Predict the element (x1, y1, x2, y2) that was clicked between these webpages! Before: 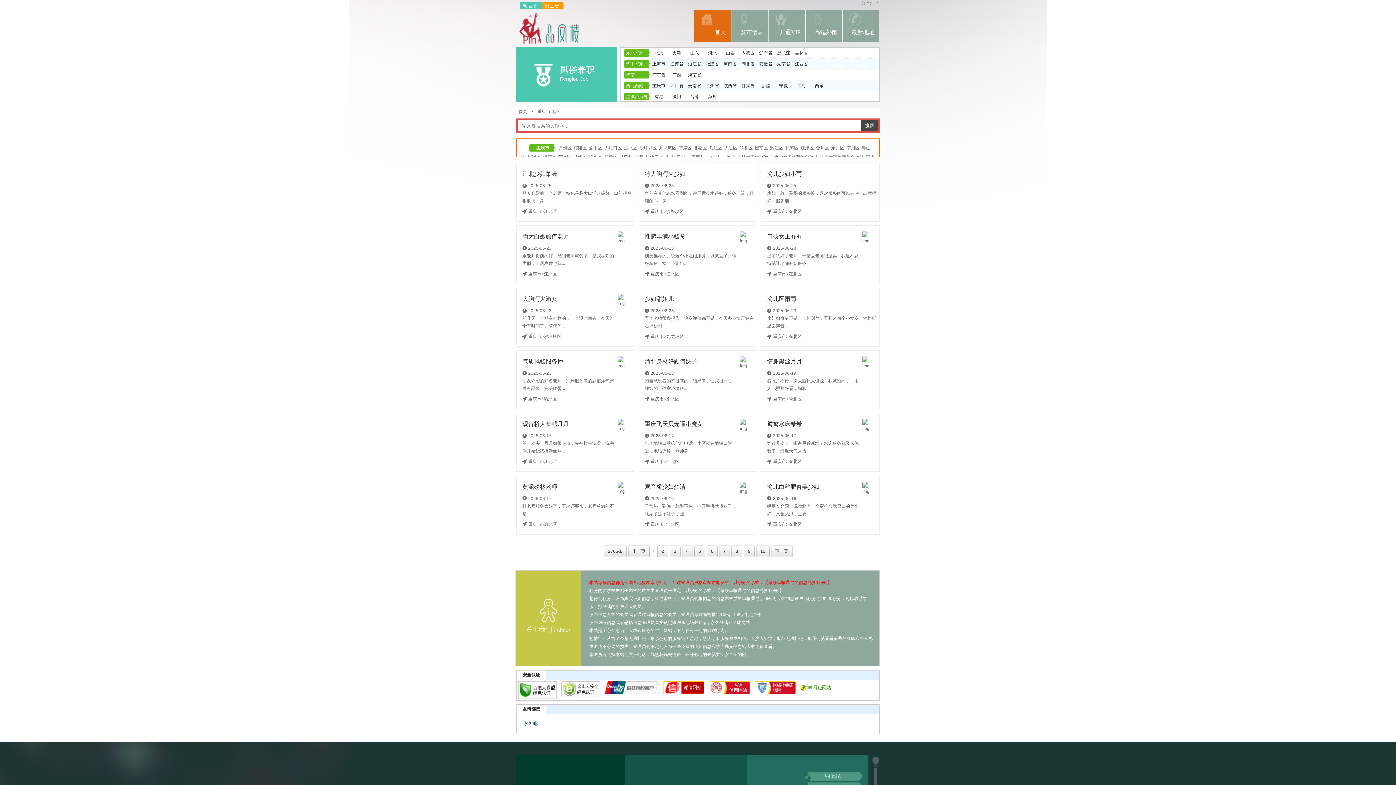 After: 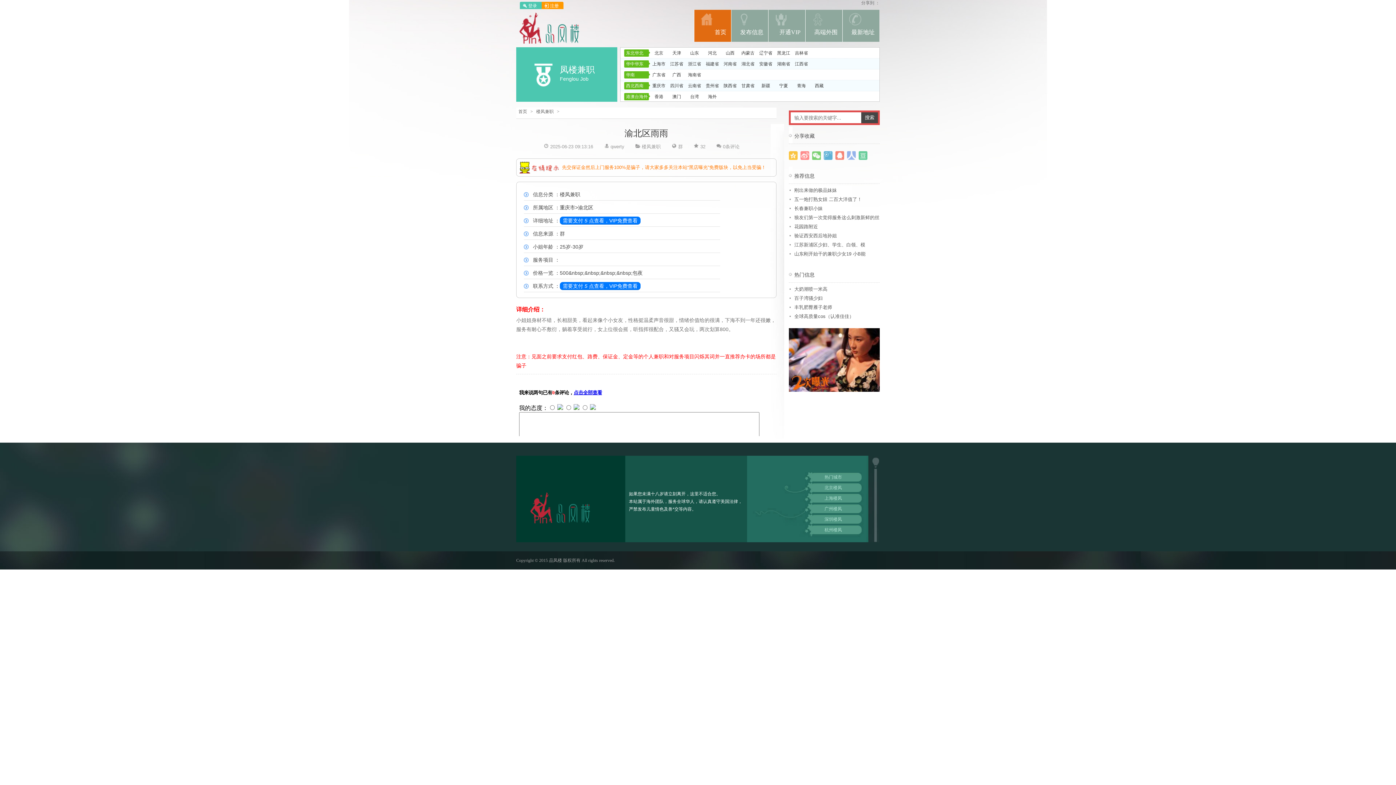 Action: label: 渝北区雨雨
2025-06-23
小姐姐身材不错，长相甜美，看起来像个小女友，性格挺温柔声音... bbox: (761, 288, 879, 330)